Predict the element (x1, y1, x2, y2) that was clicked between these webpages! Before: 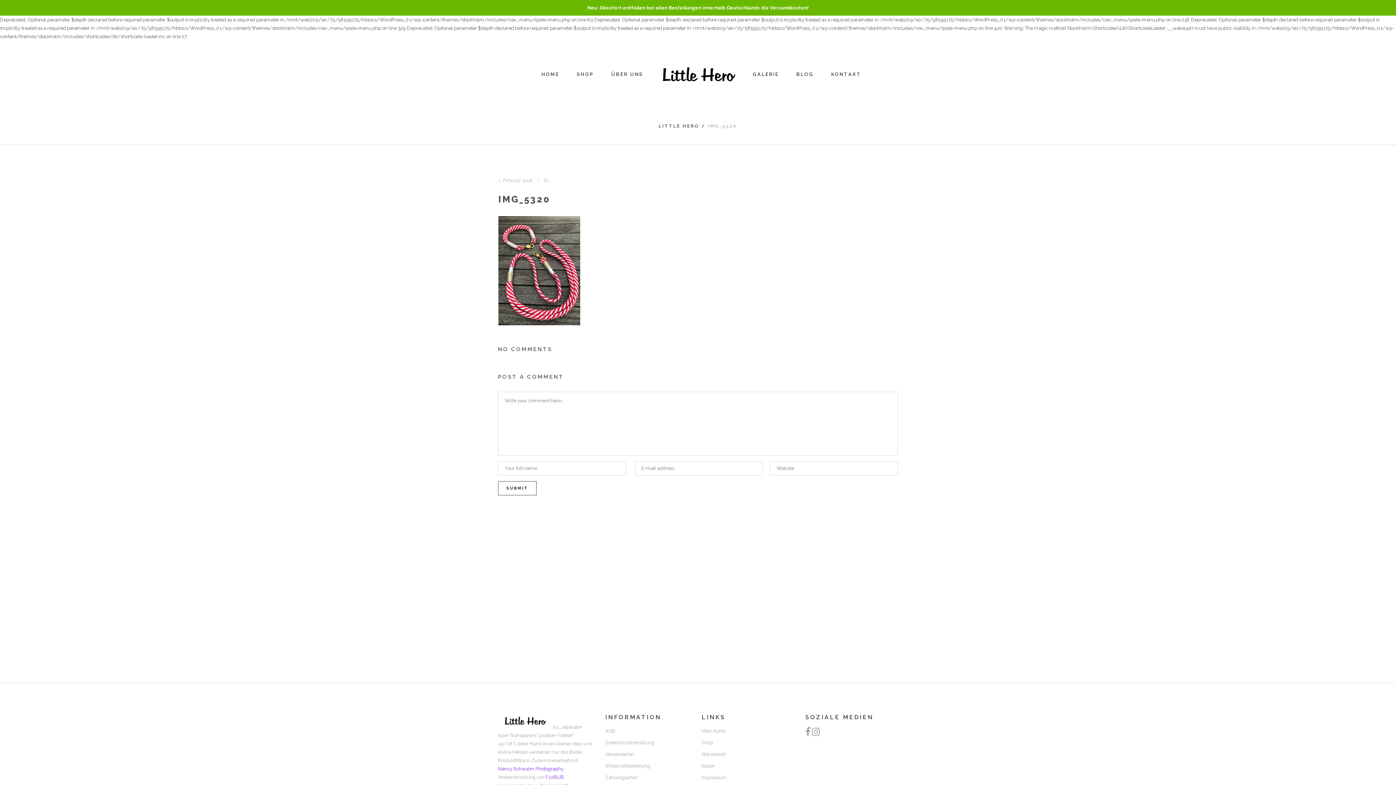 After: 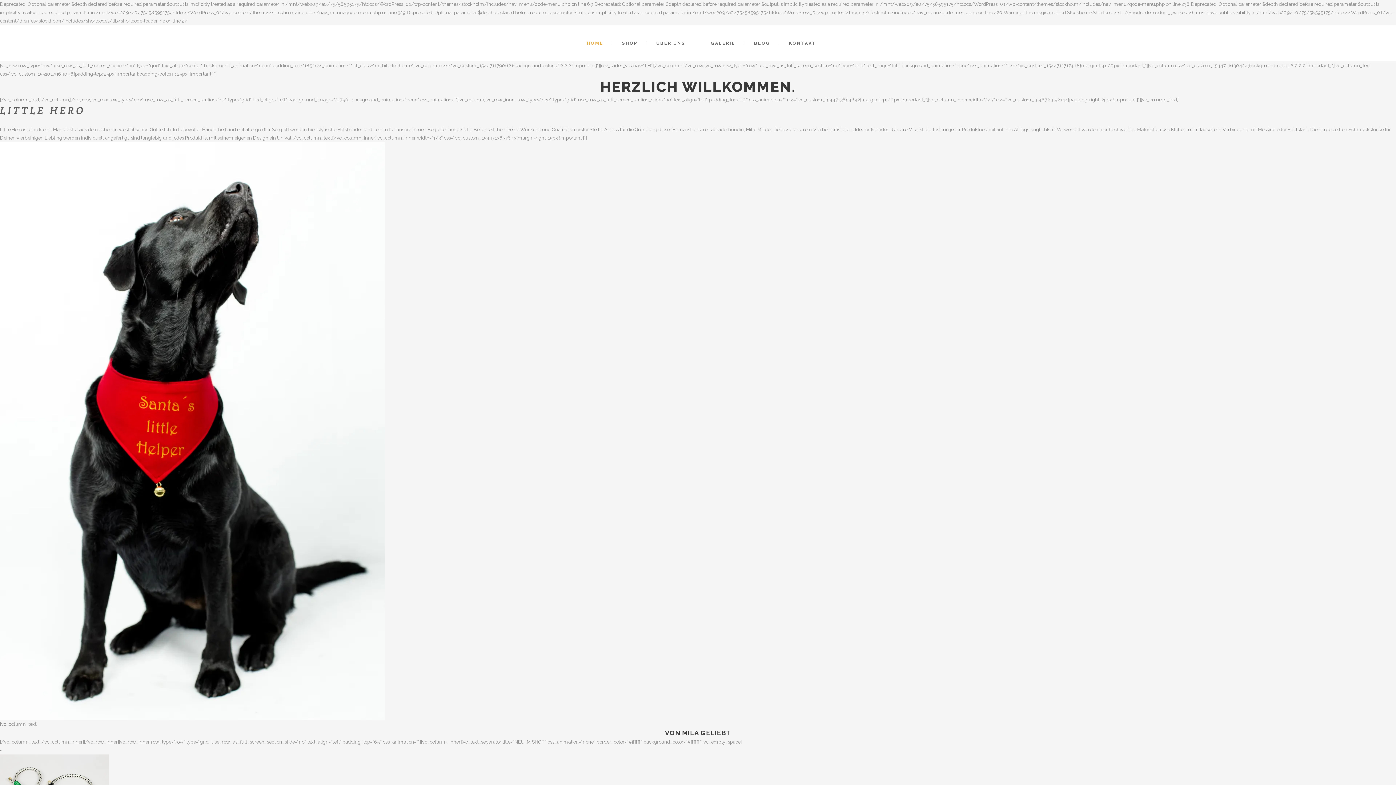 Action: bbox: (658, 123, 699, 128) label: LITTLE HERO